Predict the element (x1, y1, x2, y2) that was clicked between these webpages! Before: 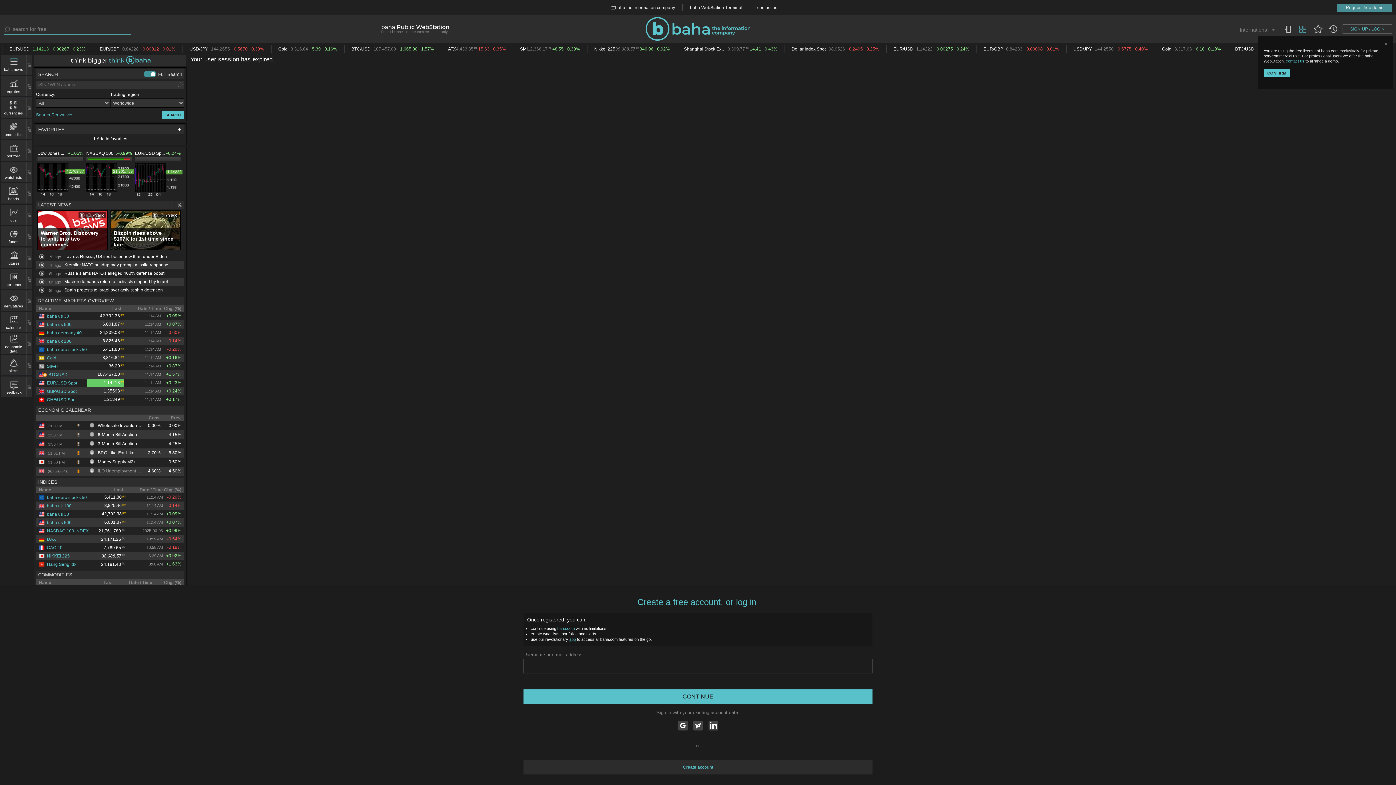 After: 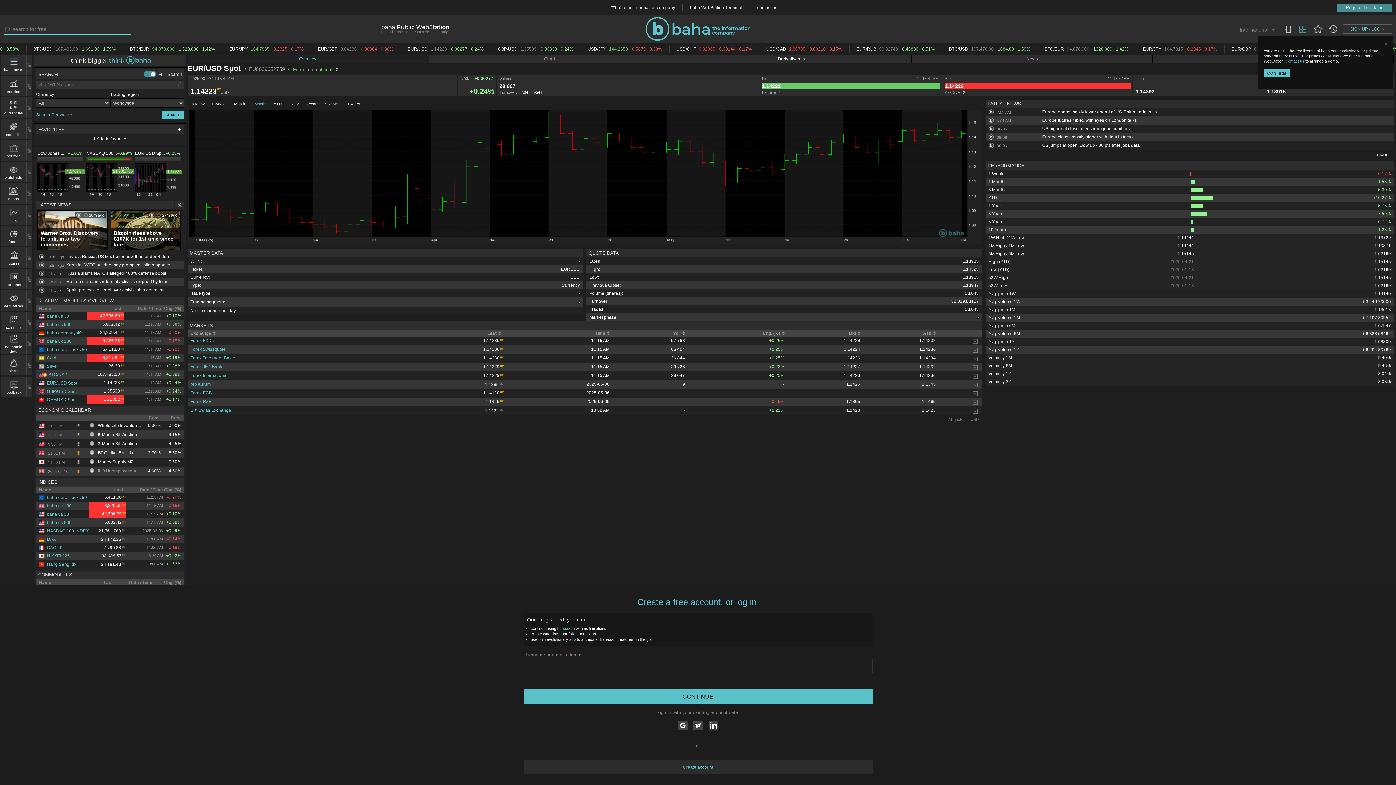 Action: bbox: (135, 150, 164, 156) label: EUR/USD Sp...